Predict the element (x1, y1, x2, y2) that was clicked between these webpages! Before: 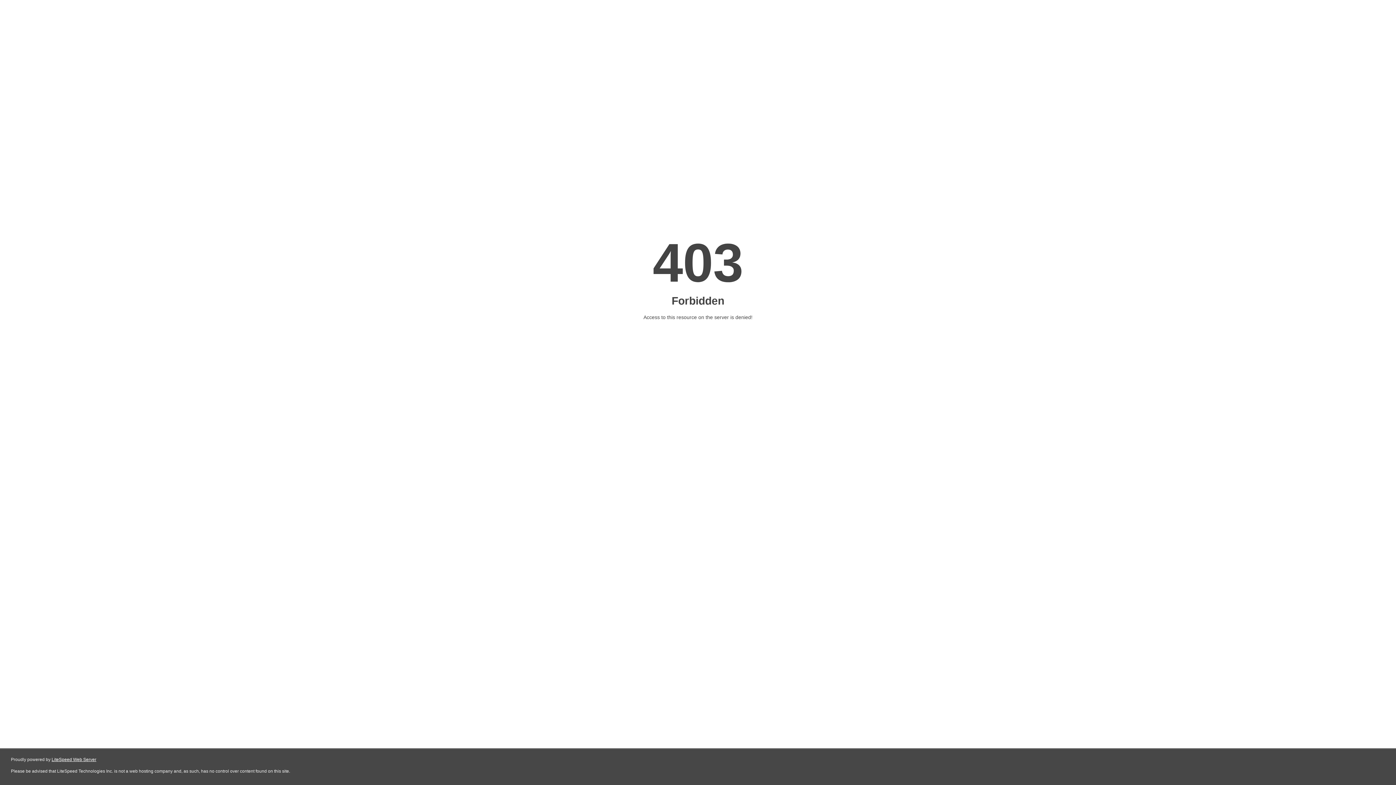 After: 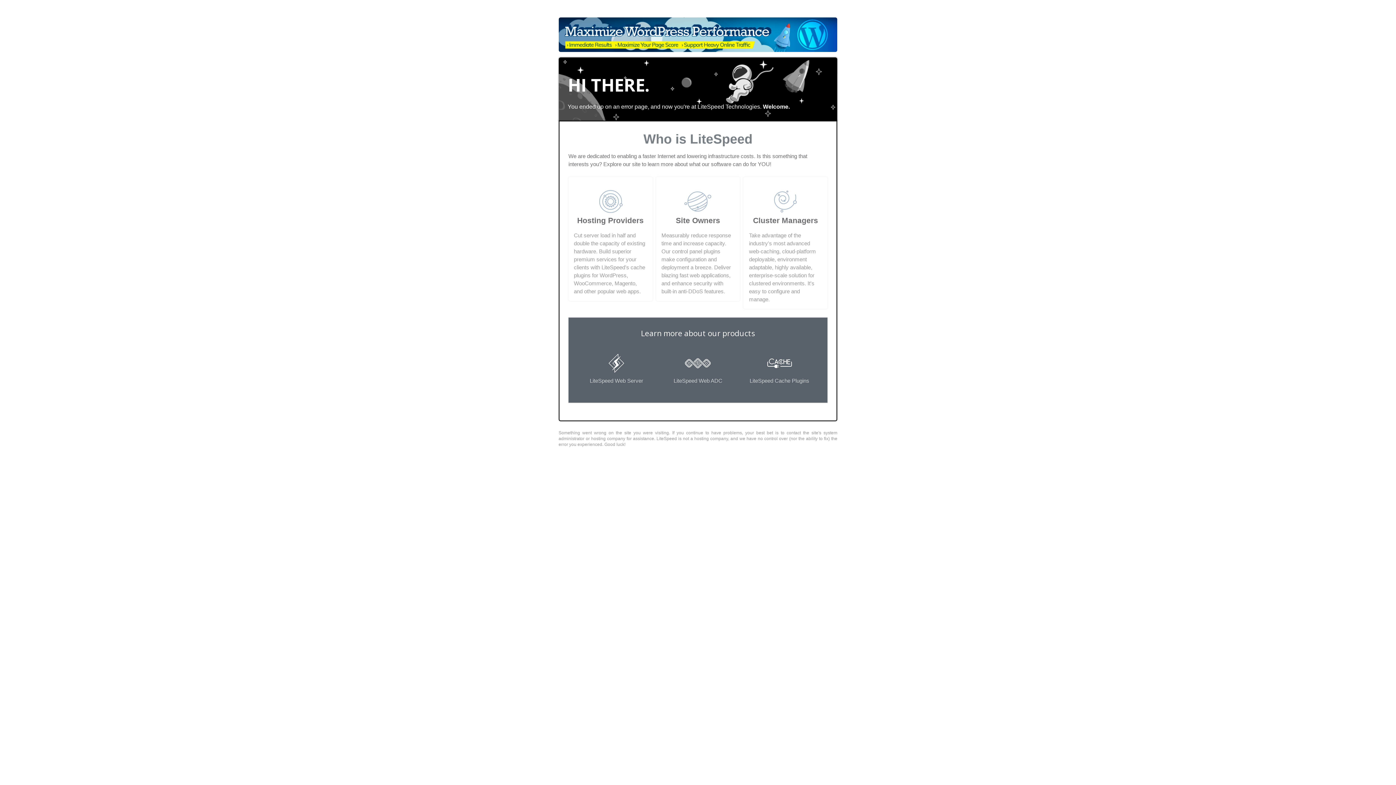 Action: bbox: (51, 757, 96, 762) label: LiteSpeed Web Server